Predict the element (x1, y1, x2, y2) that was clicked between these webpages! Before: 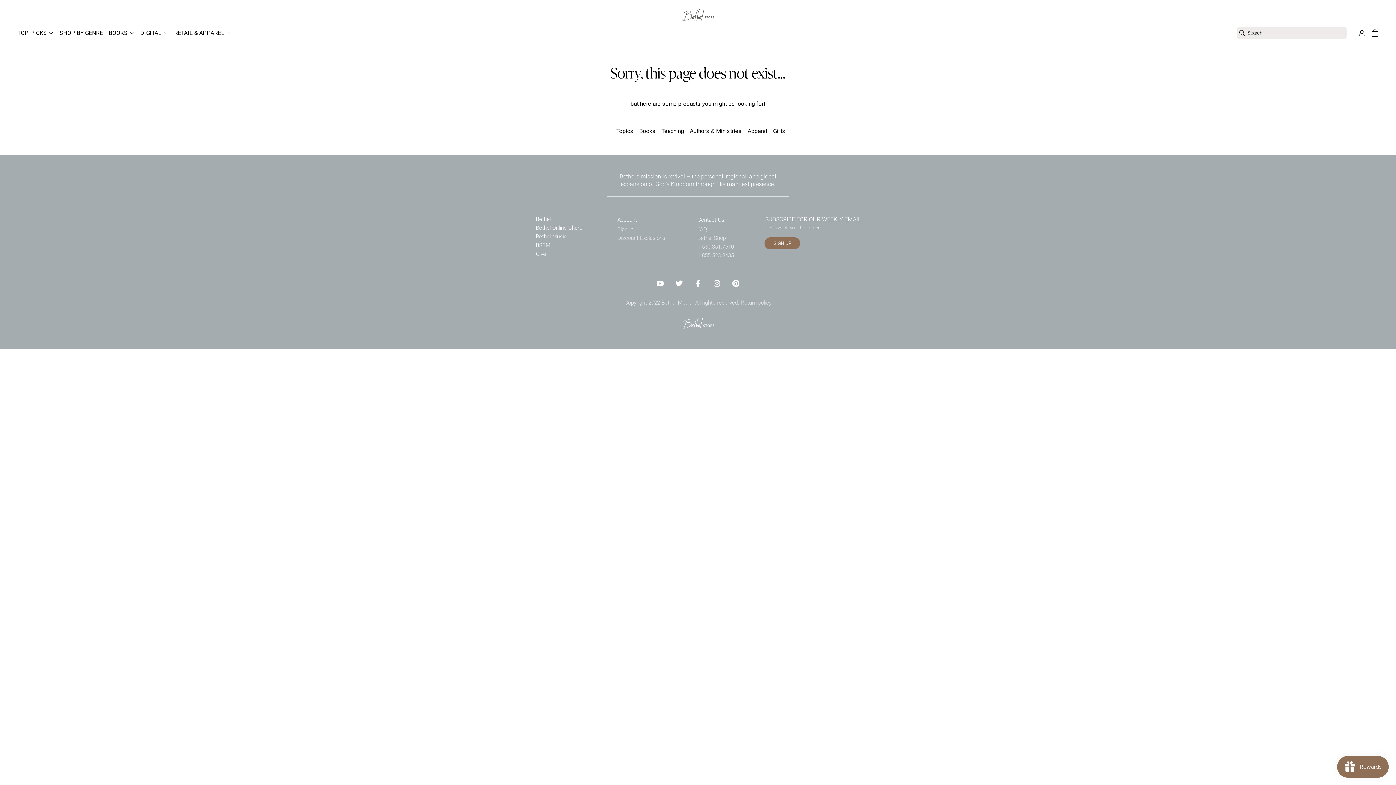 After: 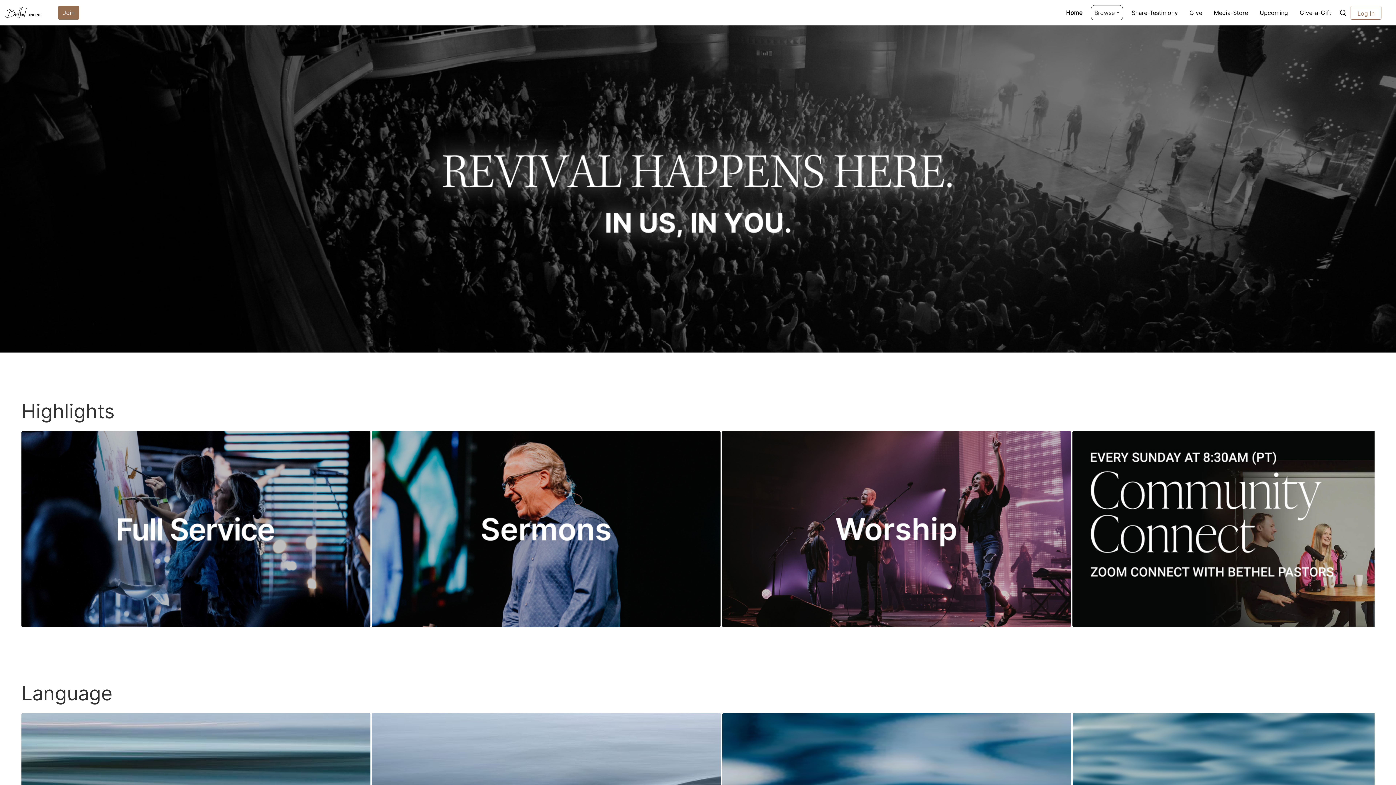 Action: label: Bethel Online Church bbox: (534, 223, 586, 232)